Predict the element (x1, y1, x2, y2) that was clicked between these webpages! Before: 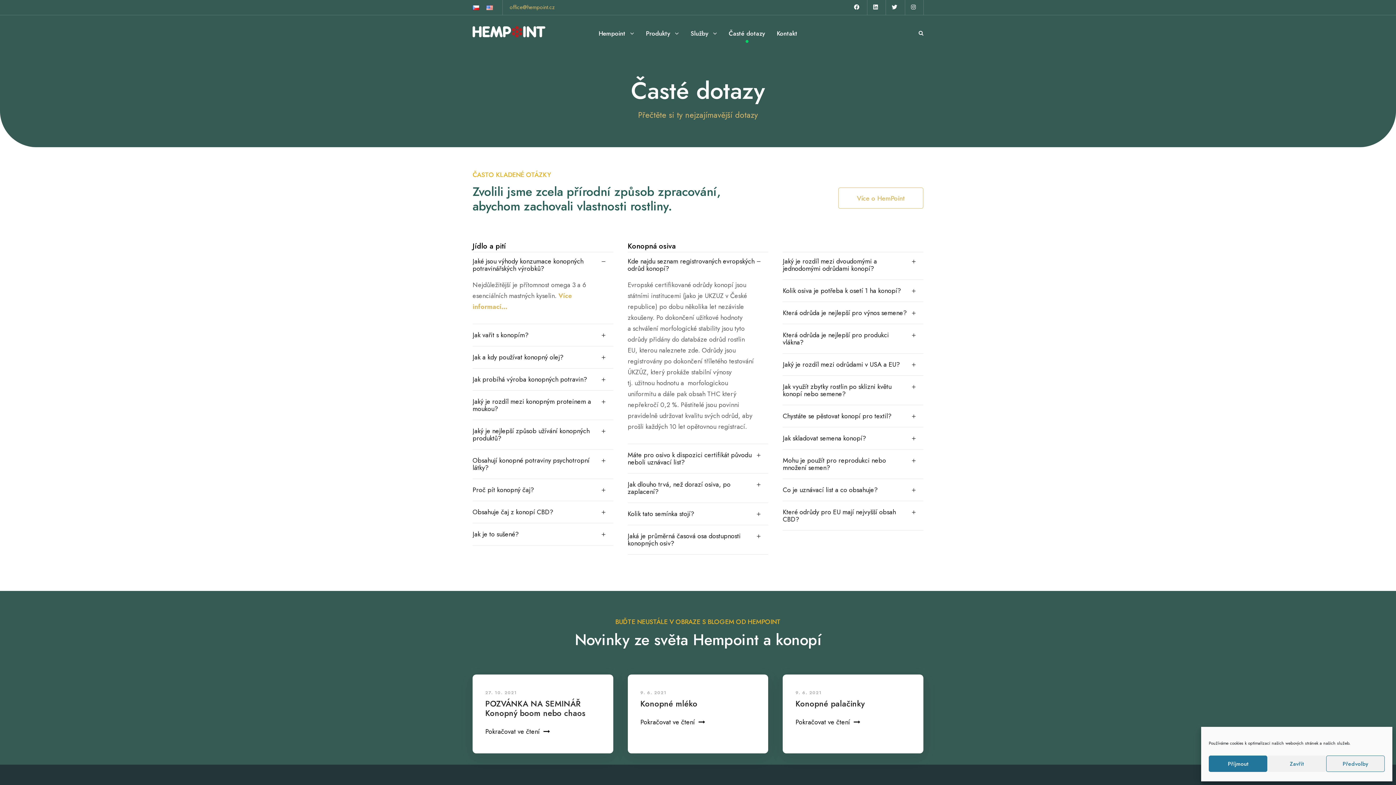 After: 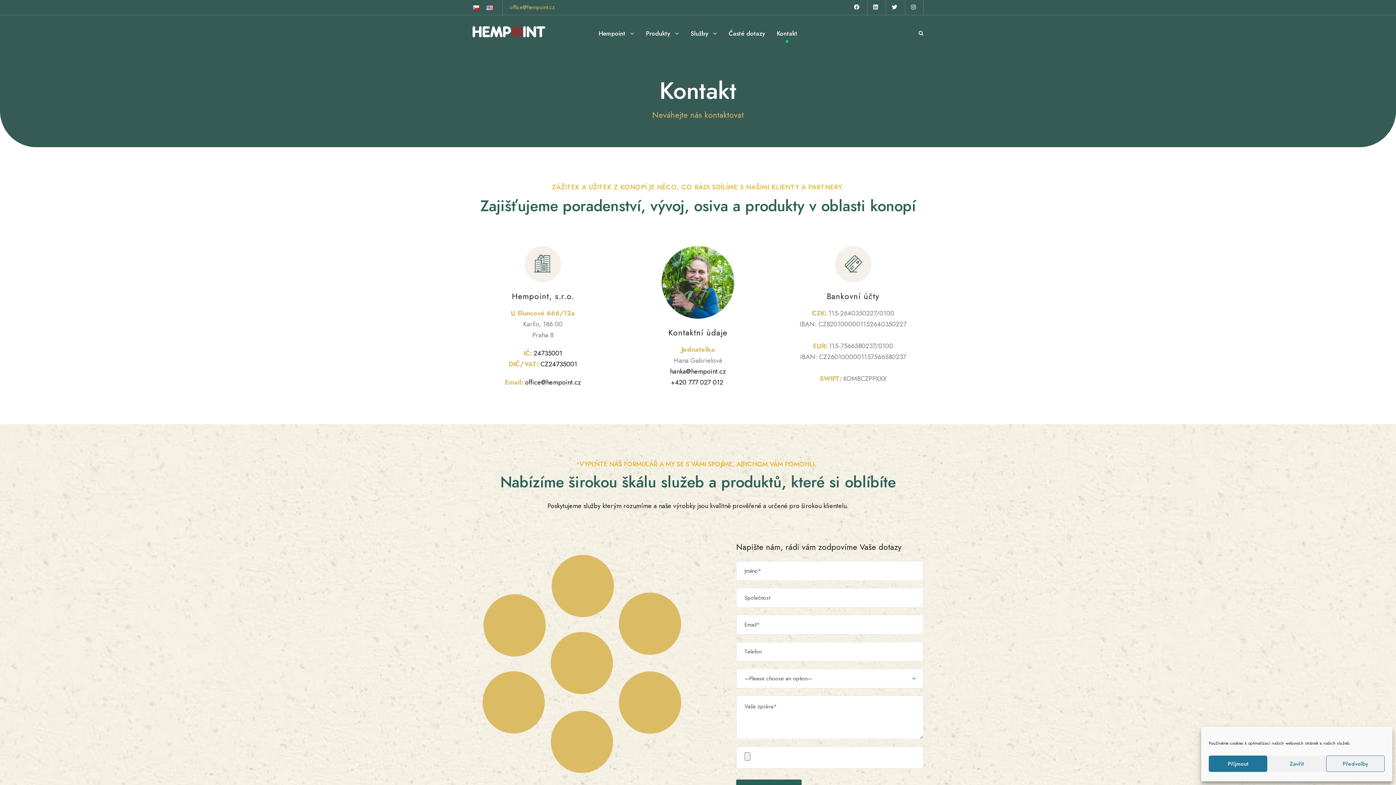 Action: bbox: (776, 28, 797, 45) label: Kontakt